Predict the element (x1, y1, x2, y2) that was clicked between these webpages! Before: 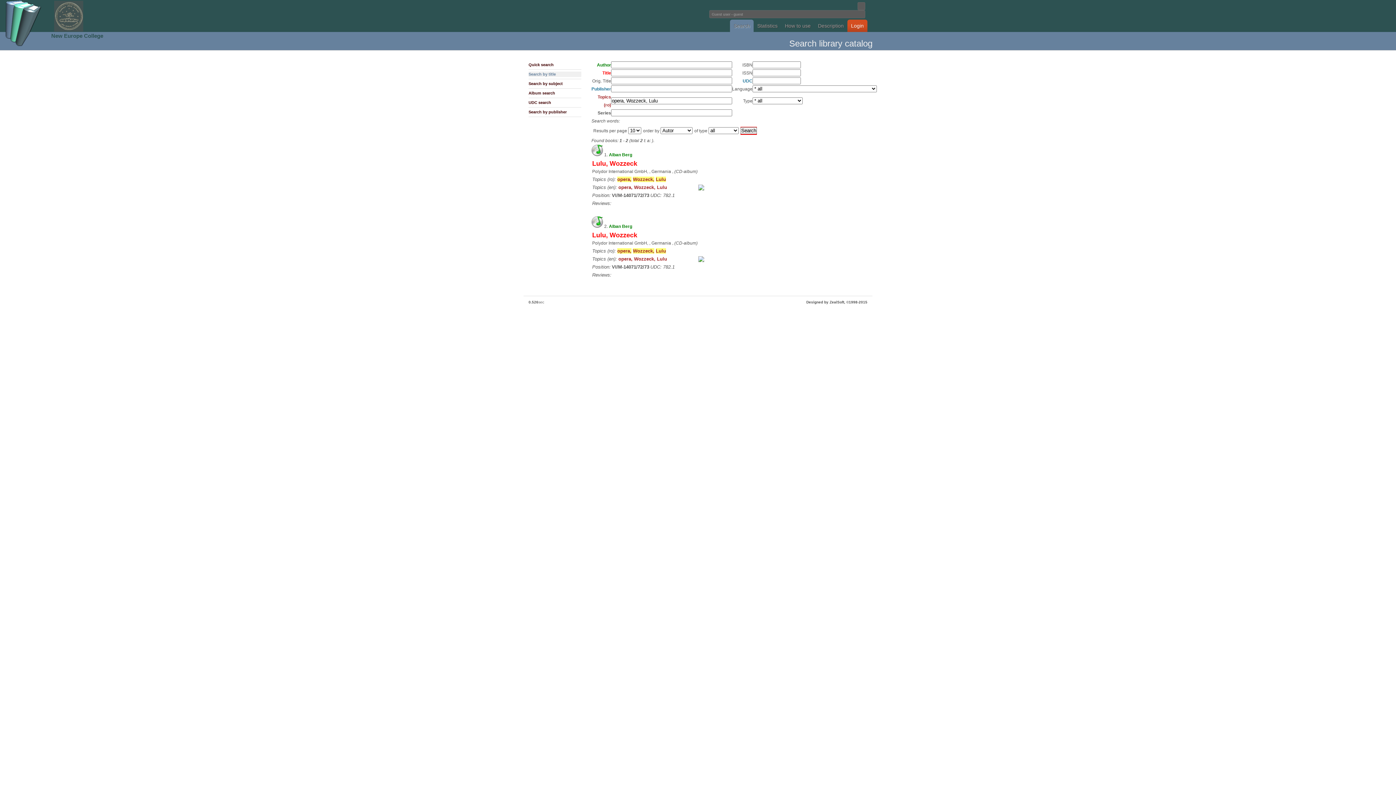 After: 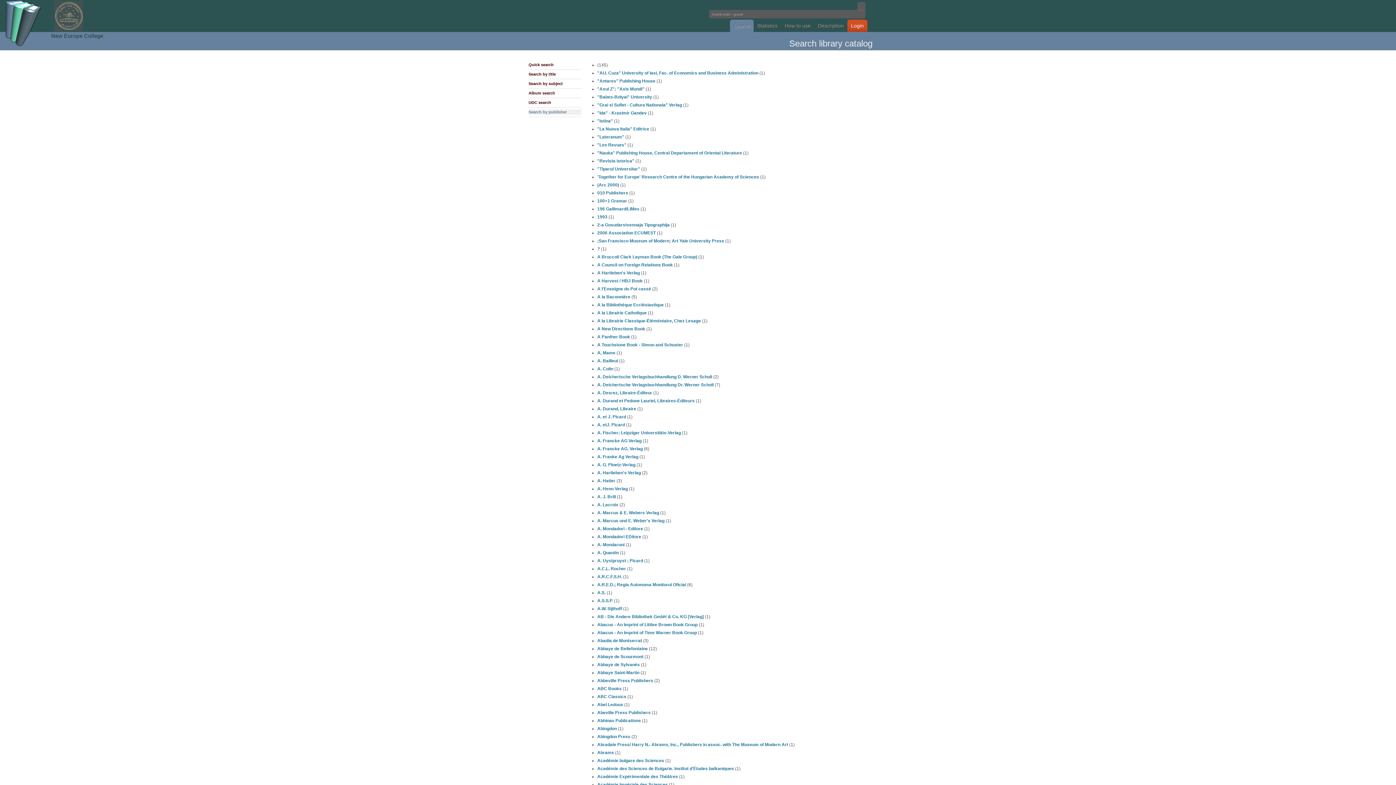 Action: label: Search by publisher bbox: (528, 109, 581, 114)